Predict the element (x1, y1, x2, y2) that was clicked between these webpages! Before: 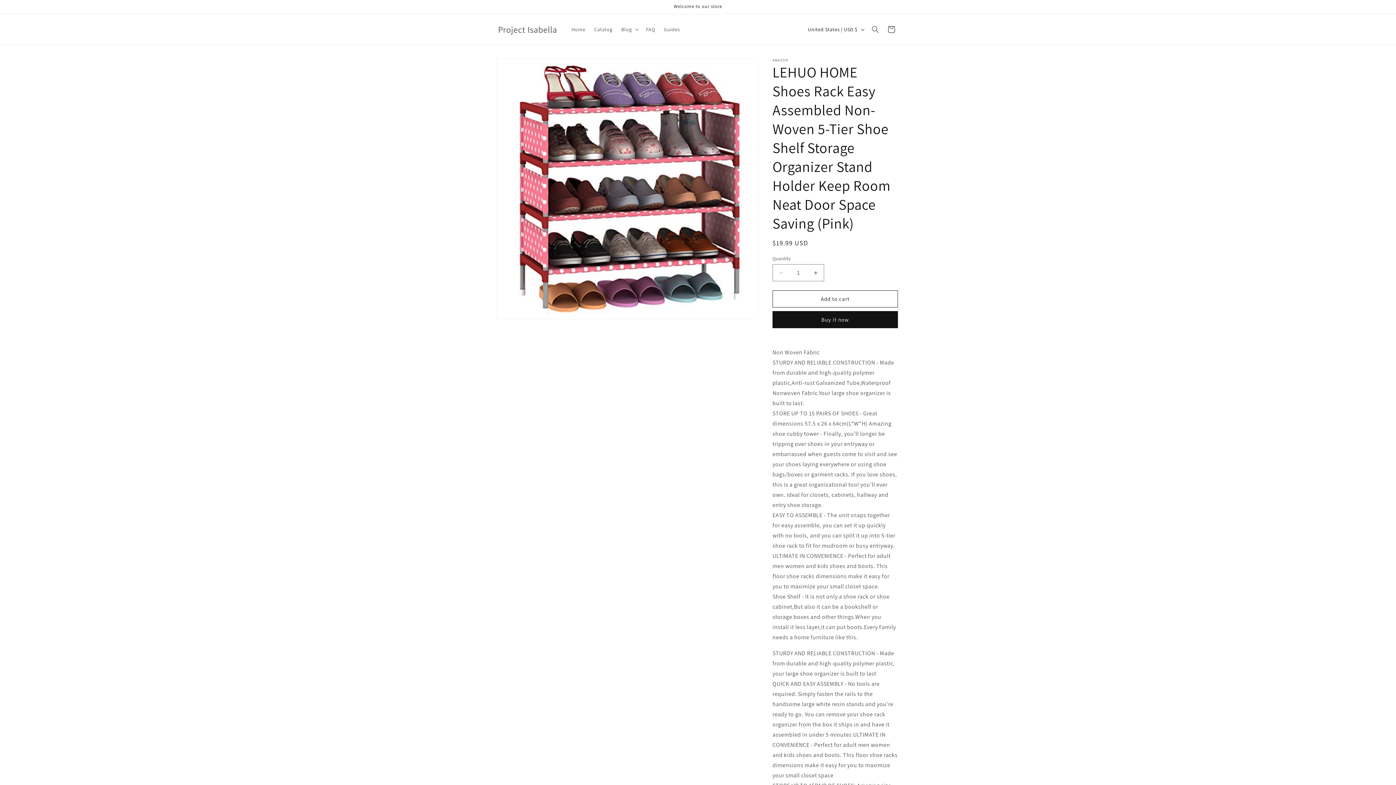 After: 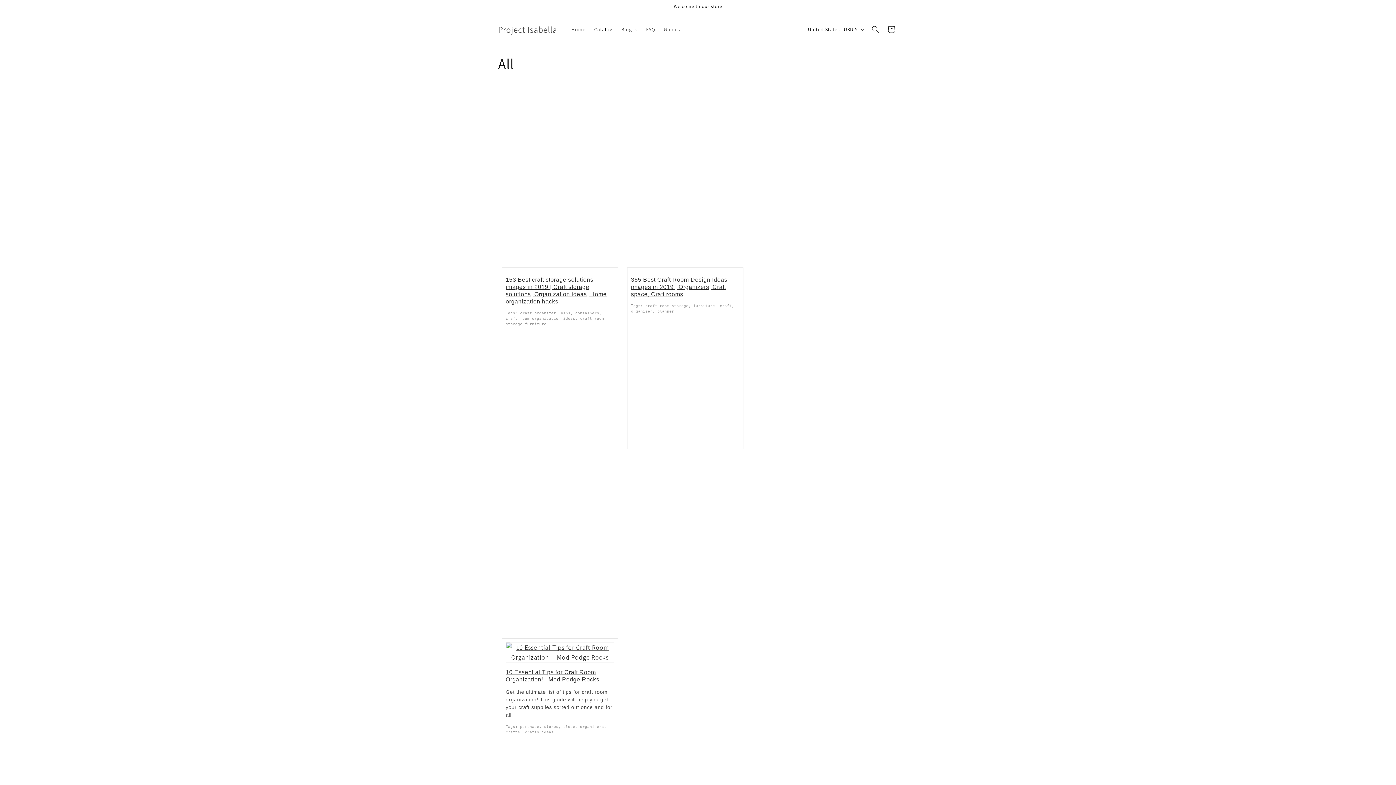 Action: bbox: (590, 21, 616, 37) label: Catalog